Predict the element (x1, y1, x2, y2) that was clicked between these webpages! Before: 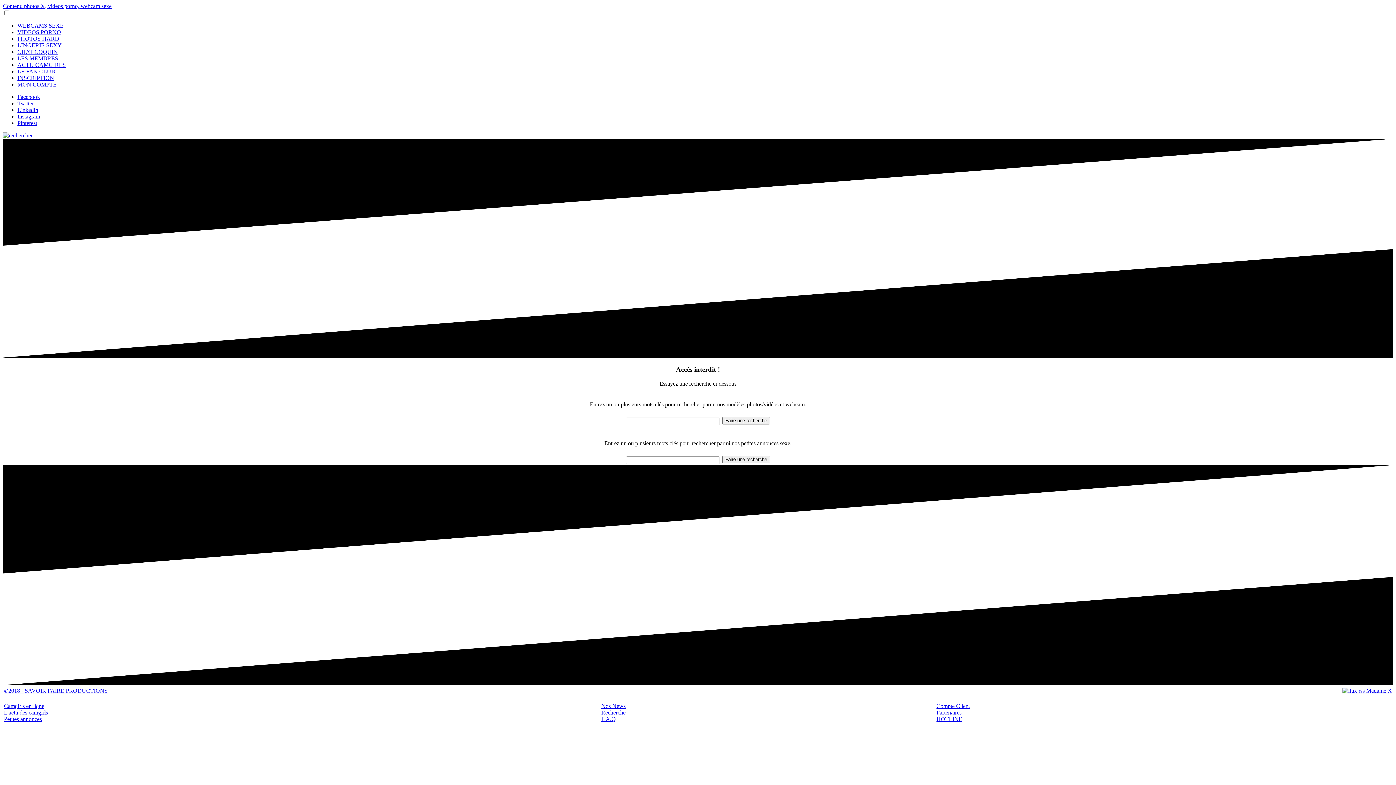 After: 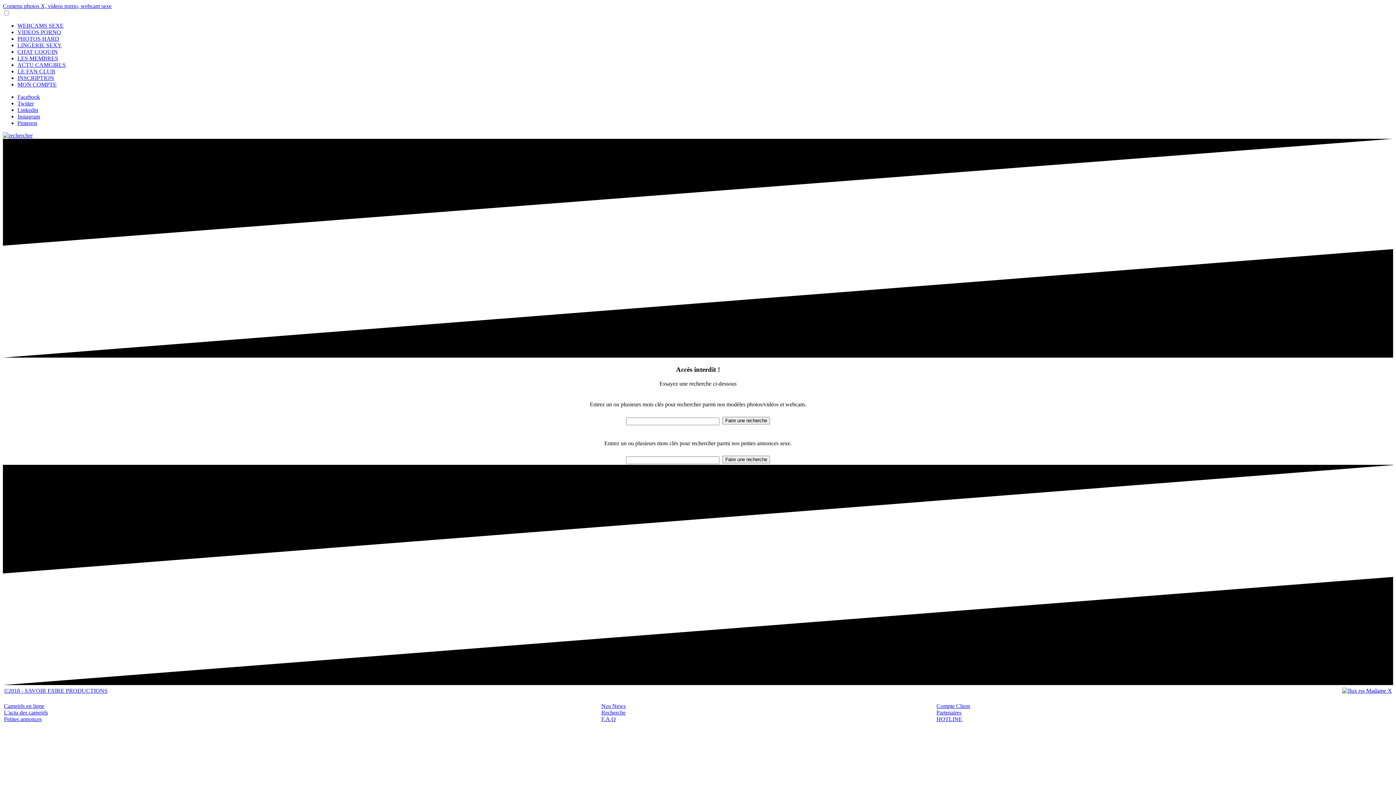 Action: label: Compte Client bbox: (936, 703, 970, 709)